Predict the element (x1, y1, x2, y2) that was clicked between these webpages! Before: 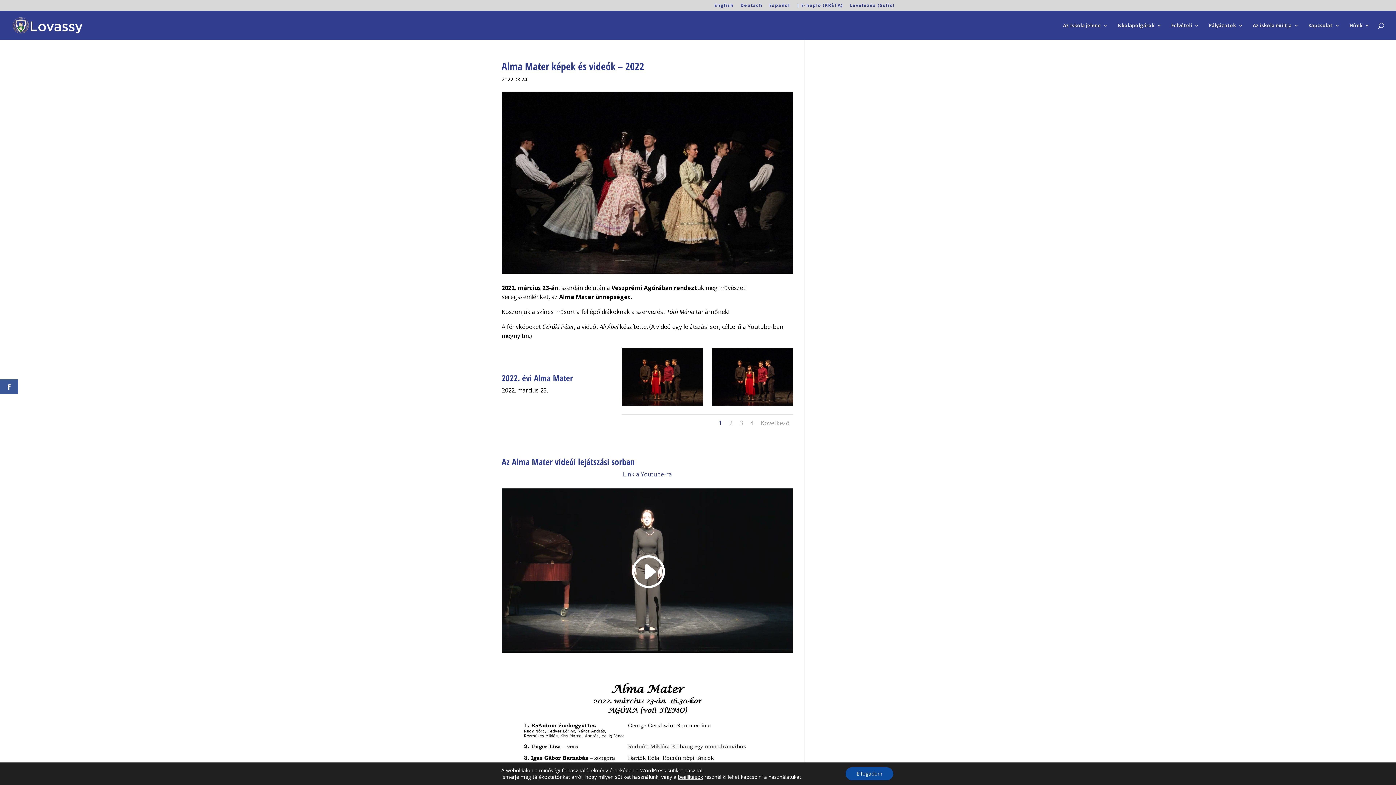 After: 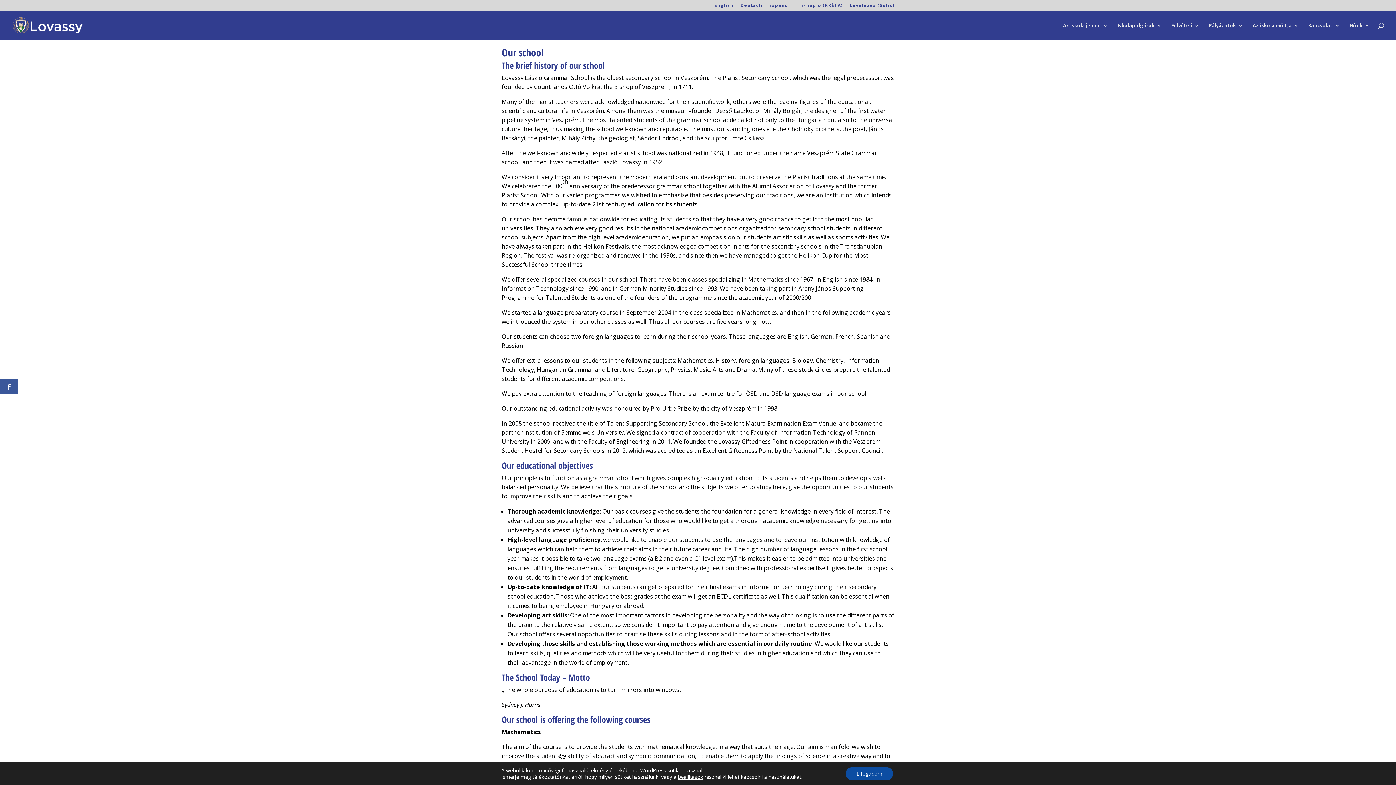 Action: bbox: (714, 3, 733, 10) label: English